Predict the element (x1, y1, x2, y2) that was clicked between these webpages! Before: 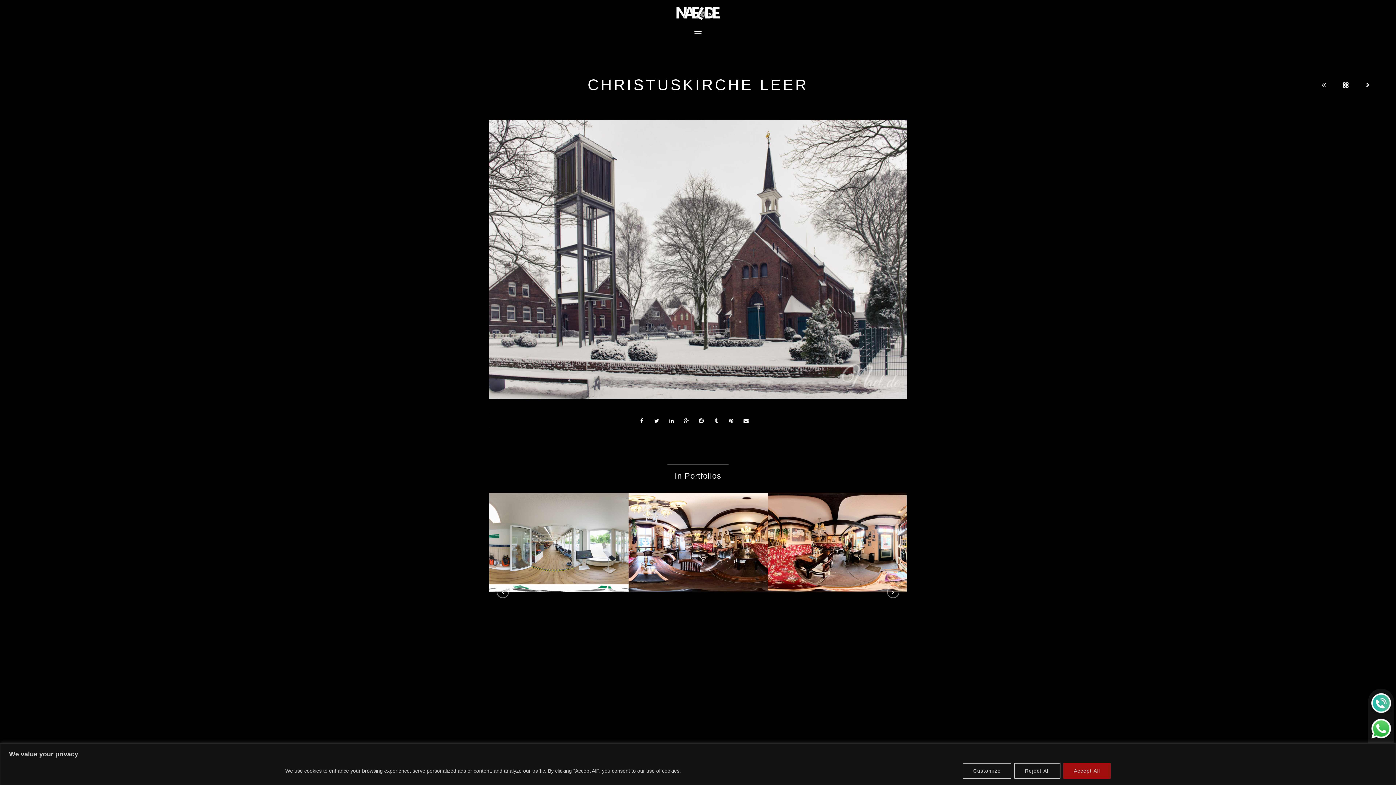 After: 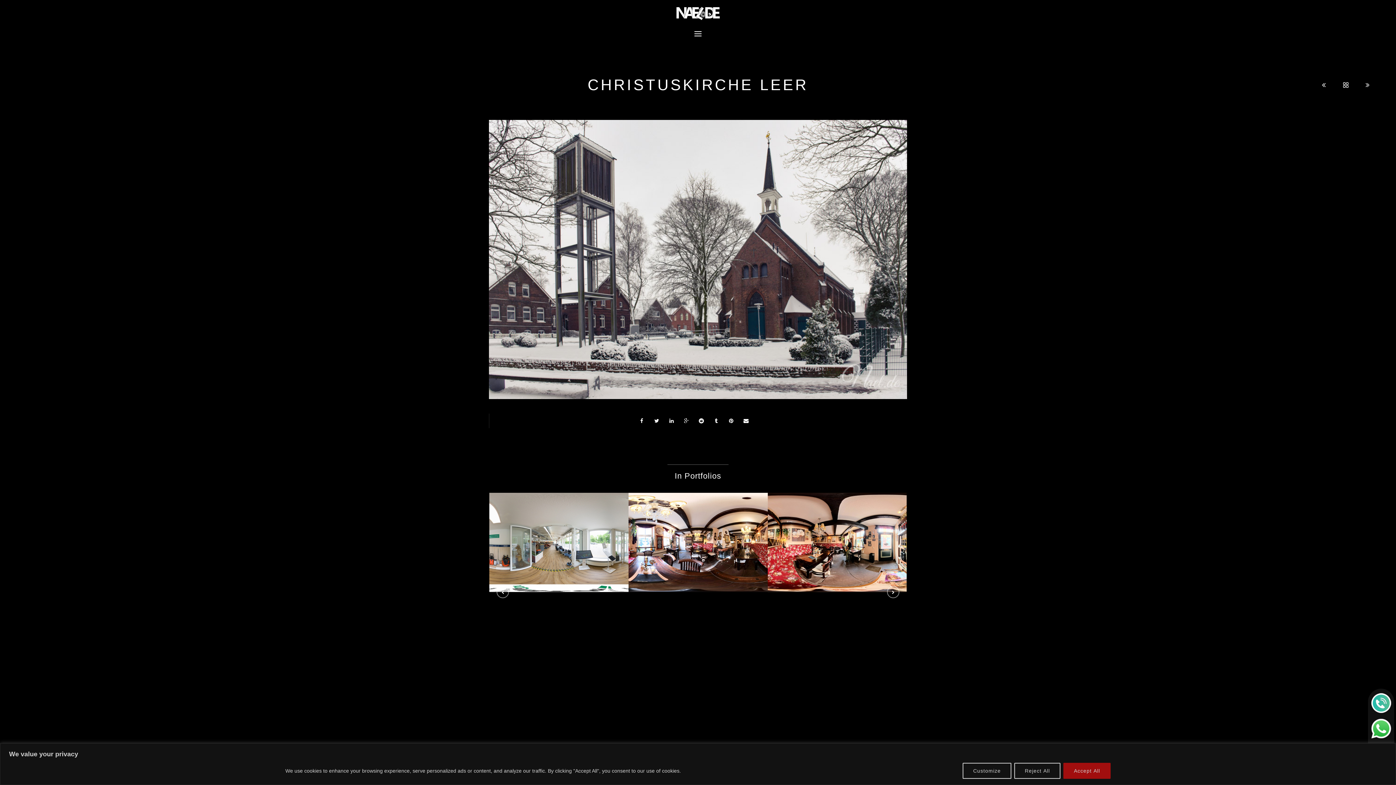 Action: bbox: (1370, 737, 1392, 740)